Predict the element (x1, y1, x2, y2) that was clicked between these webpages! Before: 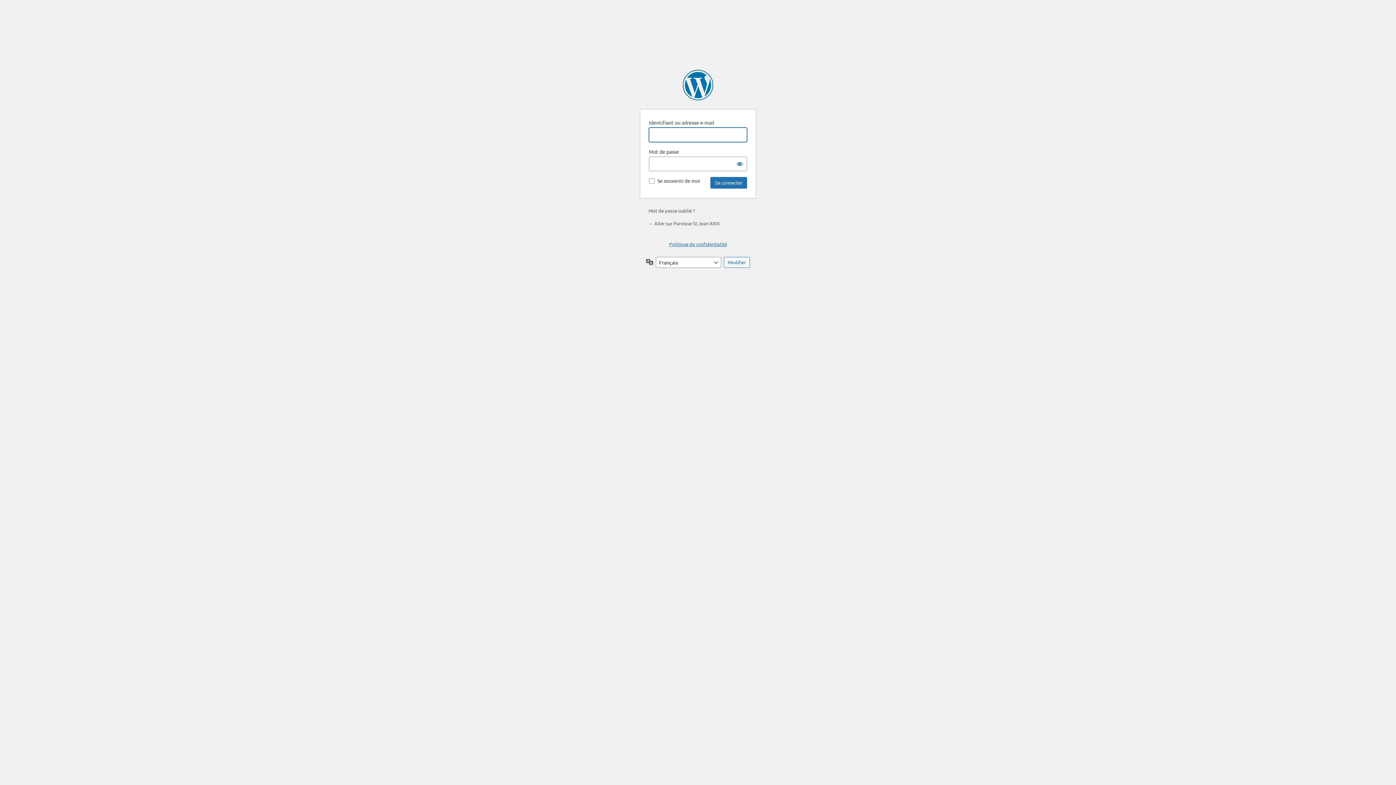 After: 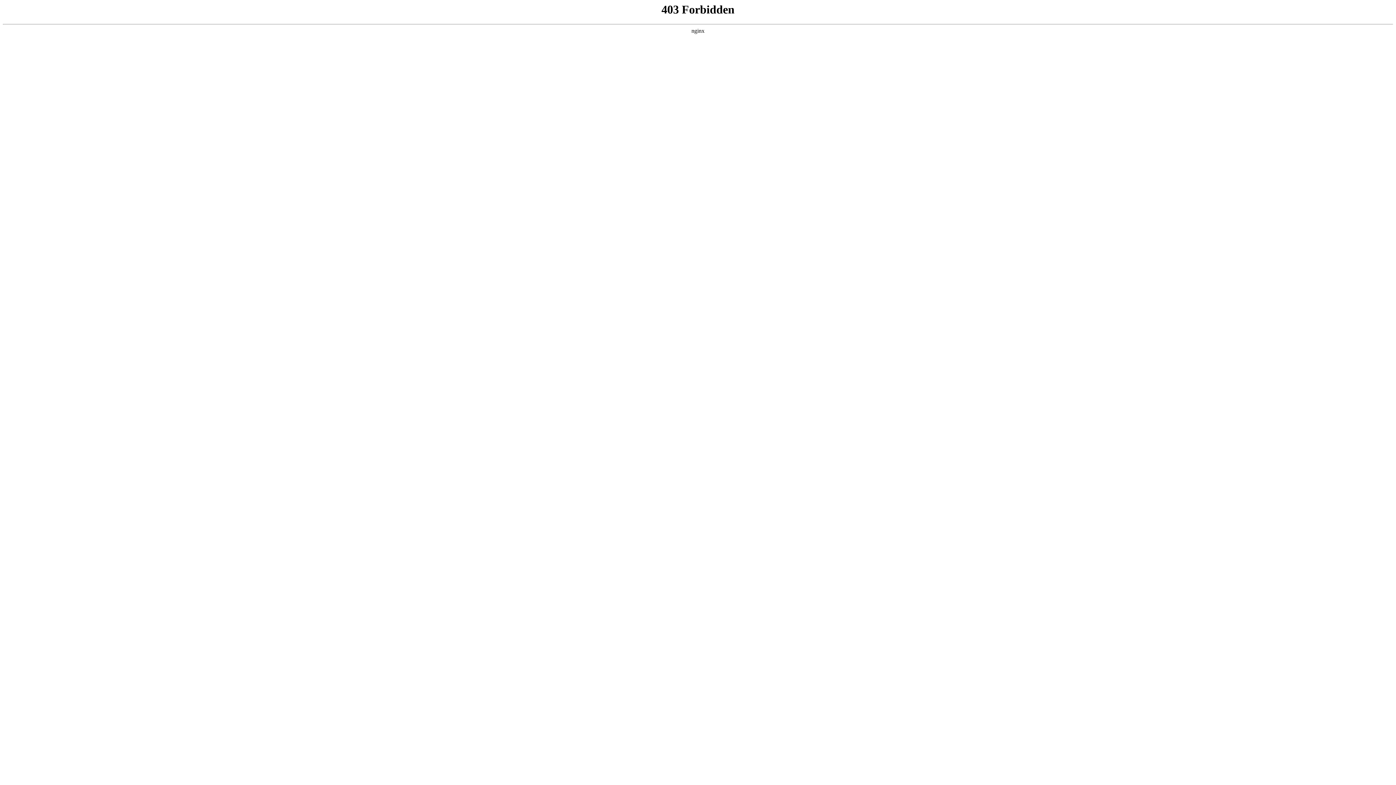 Action: label: Propulsé par WordPress bbox: (682, 69, 713, 100)